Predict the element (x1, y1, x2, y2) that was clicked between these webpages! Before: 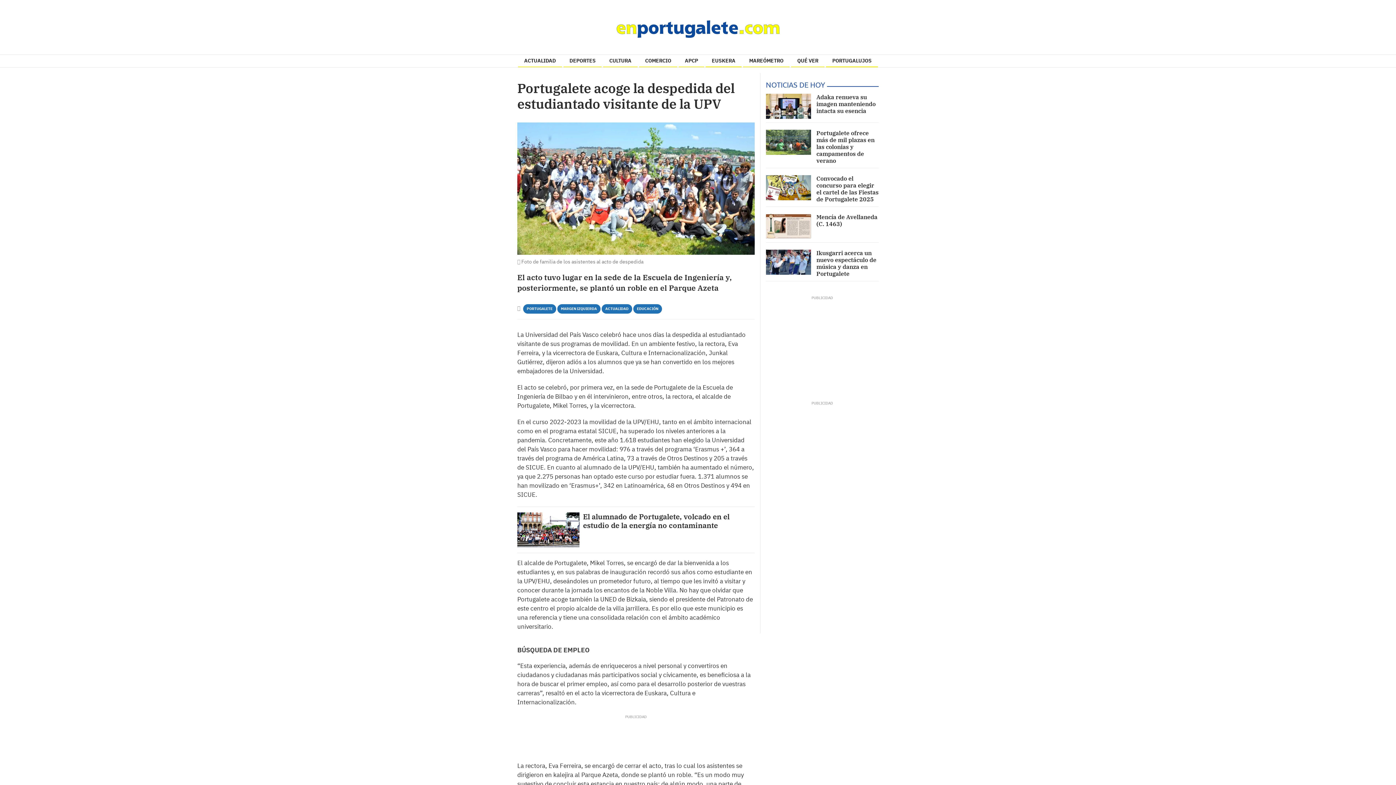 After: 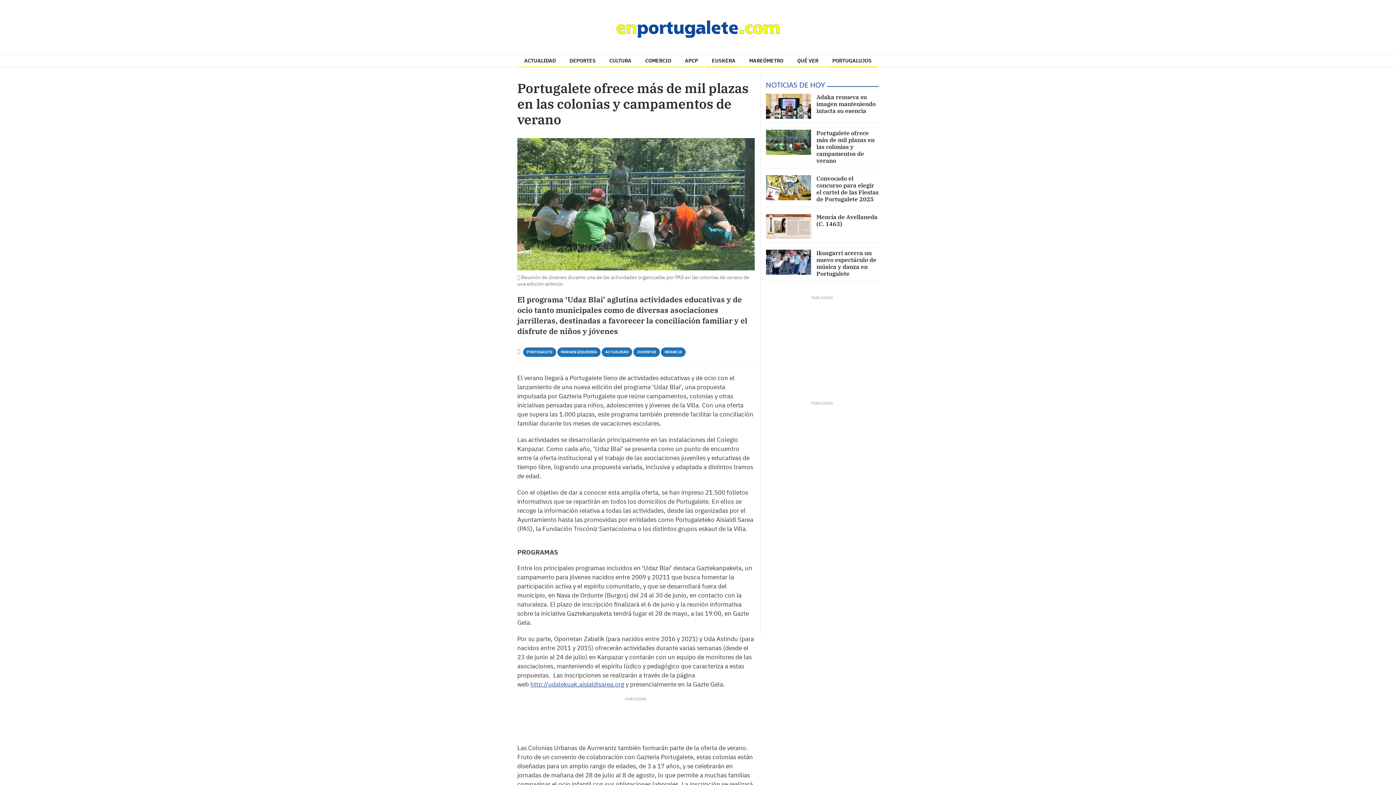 Action: bbox: (766, 129, 811, 154)